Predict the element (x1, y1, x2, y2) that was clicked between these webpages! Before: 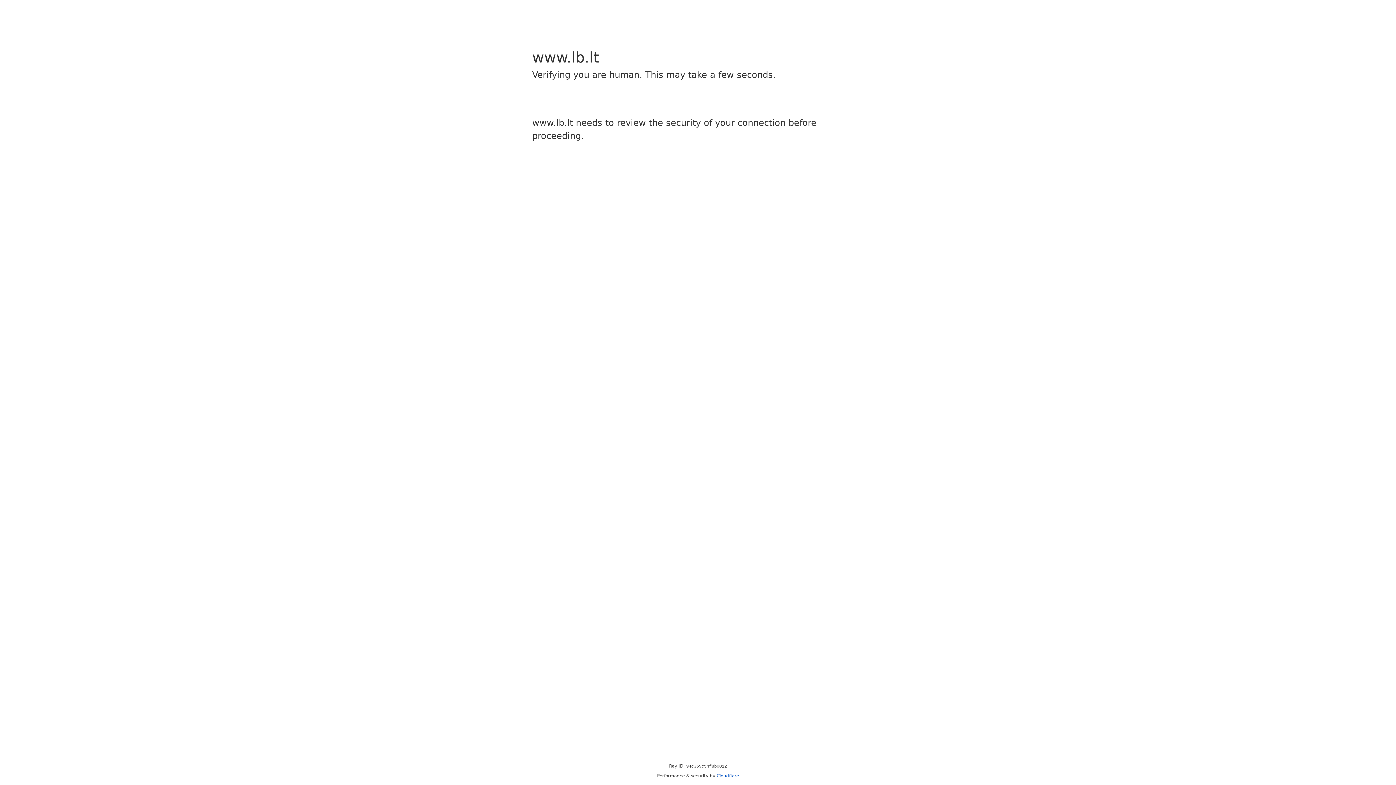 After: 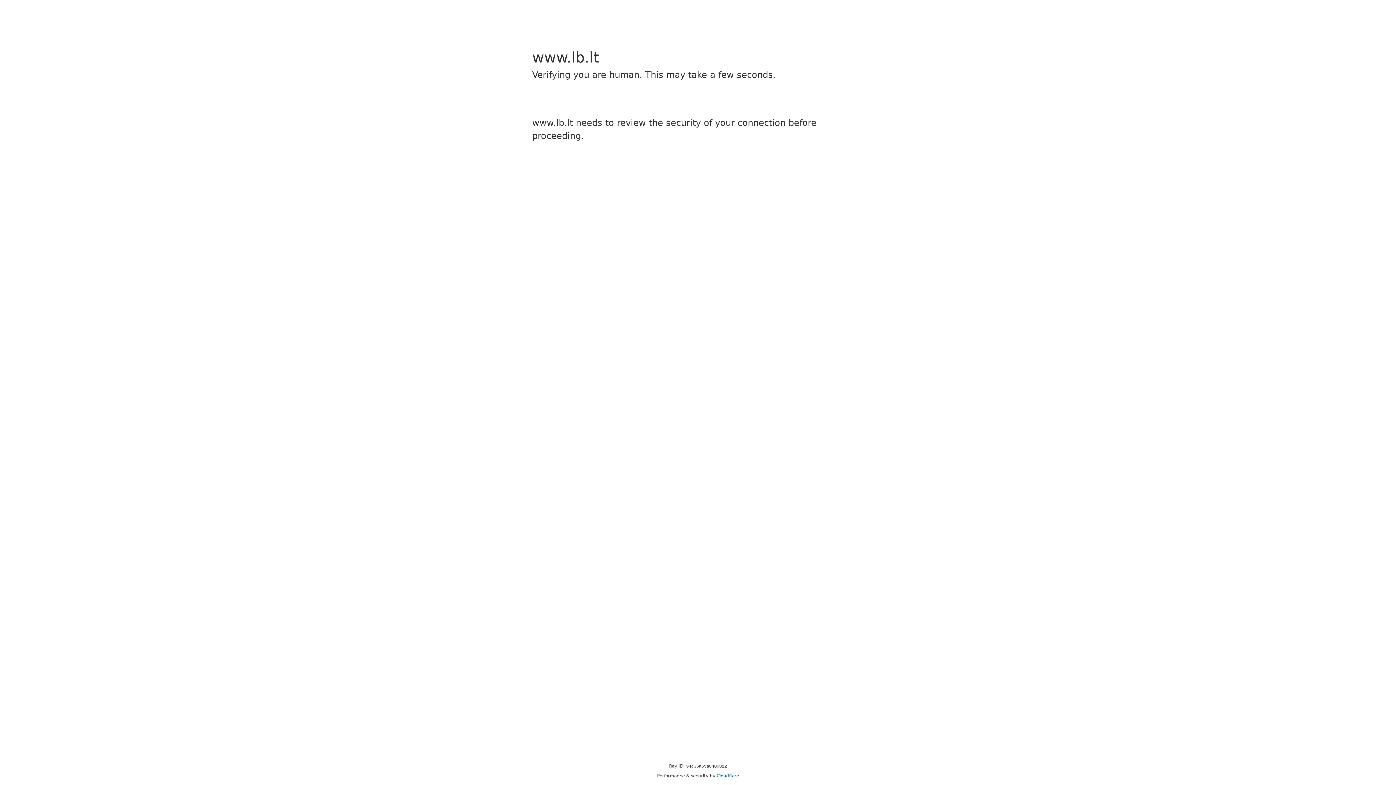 Action: label: Cloudflare bbox: (716, 773, 739, 778)